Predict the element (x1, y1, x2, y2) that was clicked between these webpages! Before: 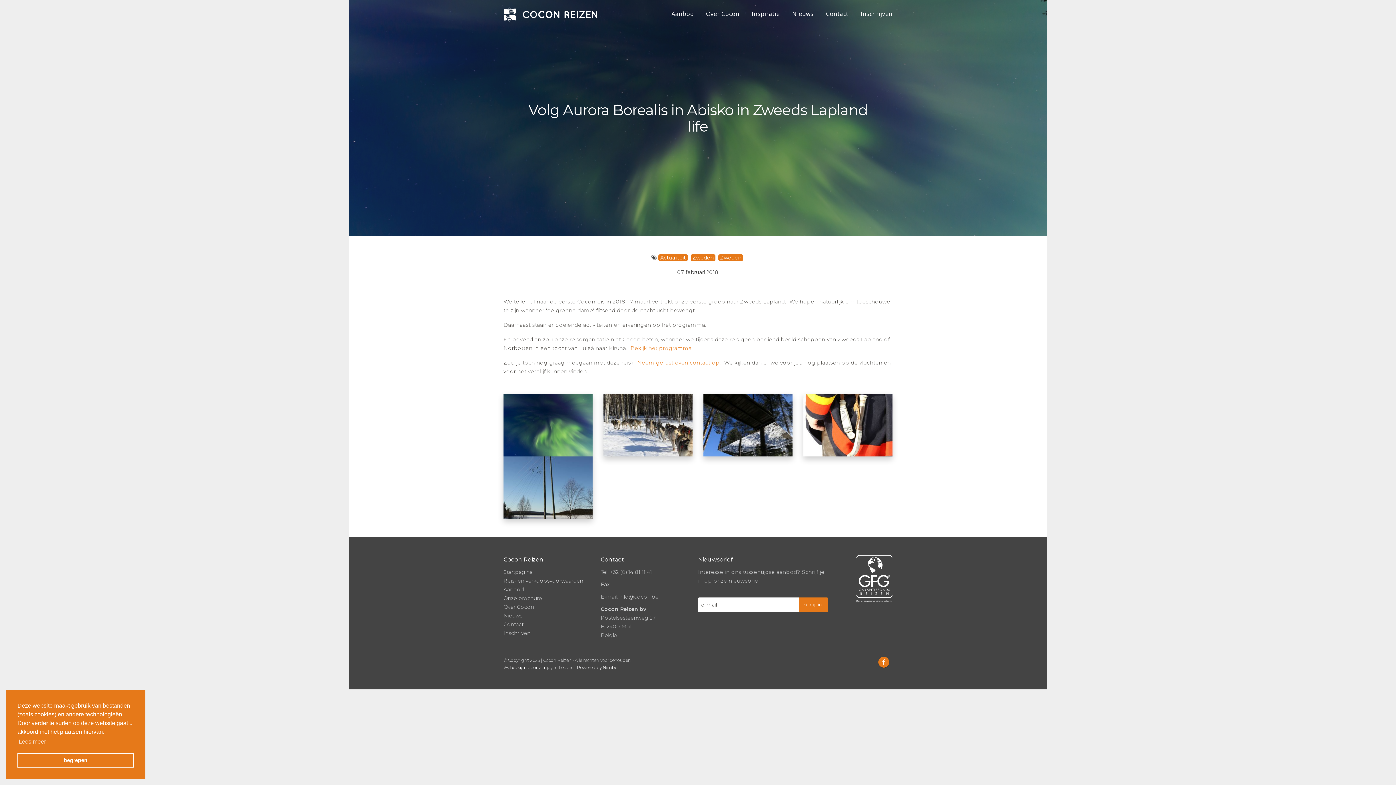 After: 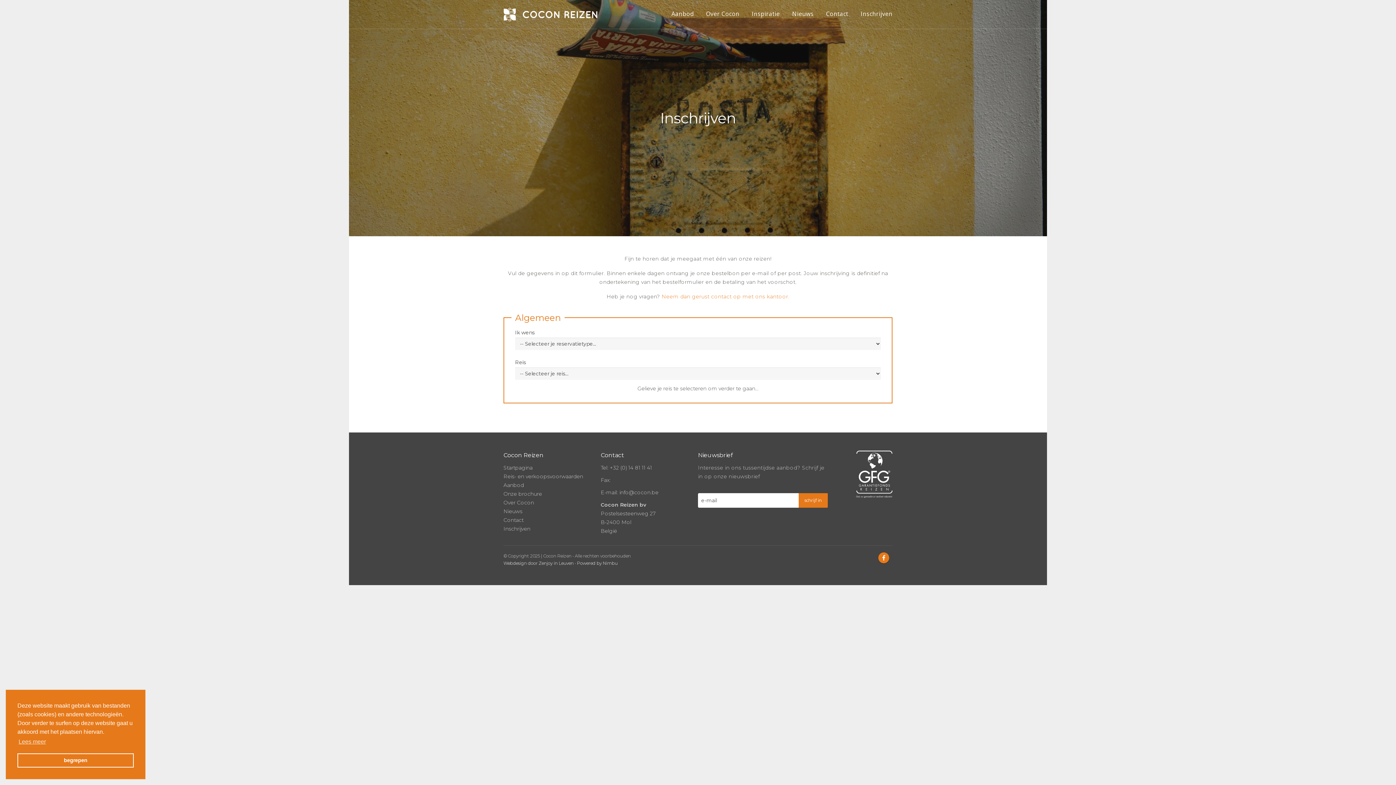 Action: bbox: (503, 630, 530, 636) label: Inschrijven